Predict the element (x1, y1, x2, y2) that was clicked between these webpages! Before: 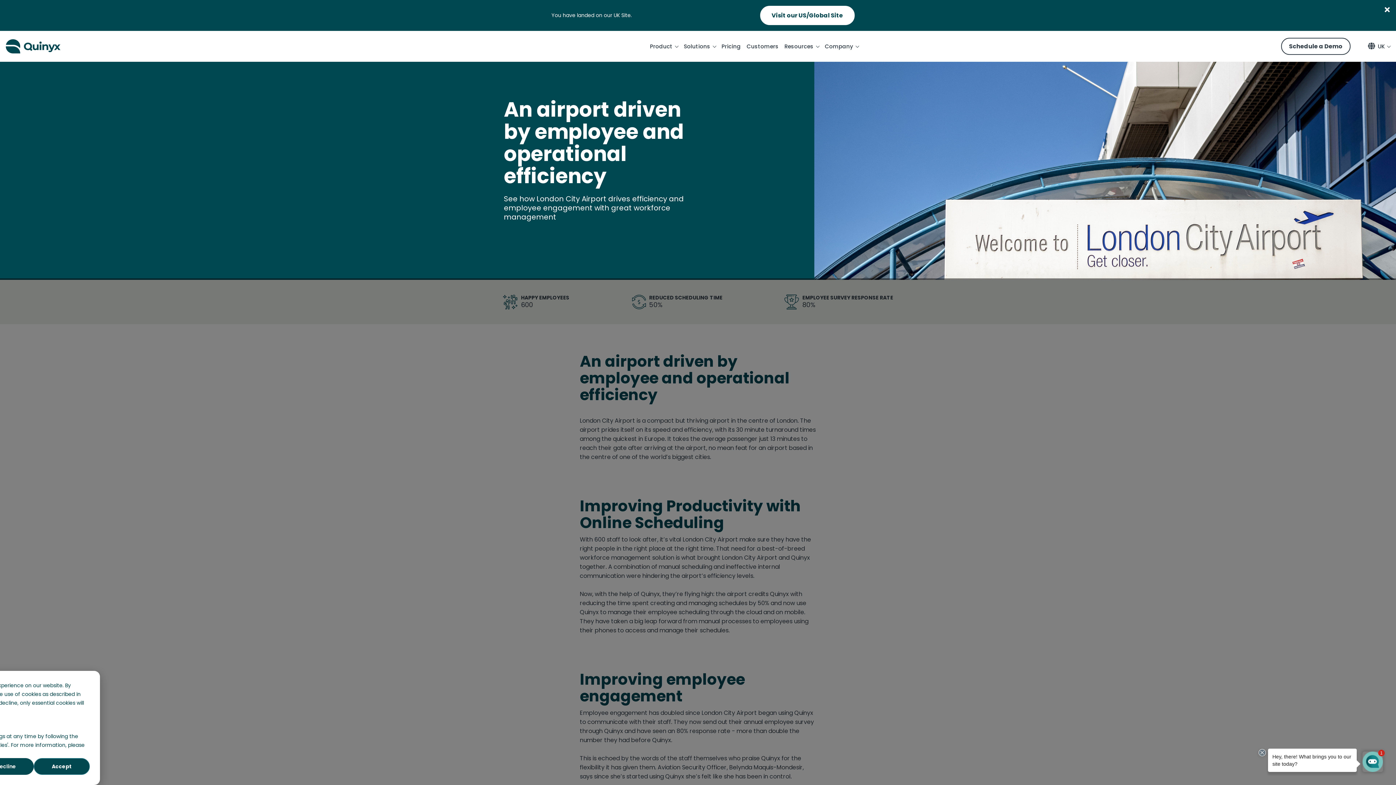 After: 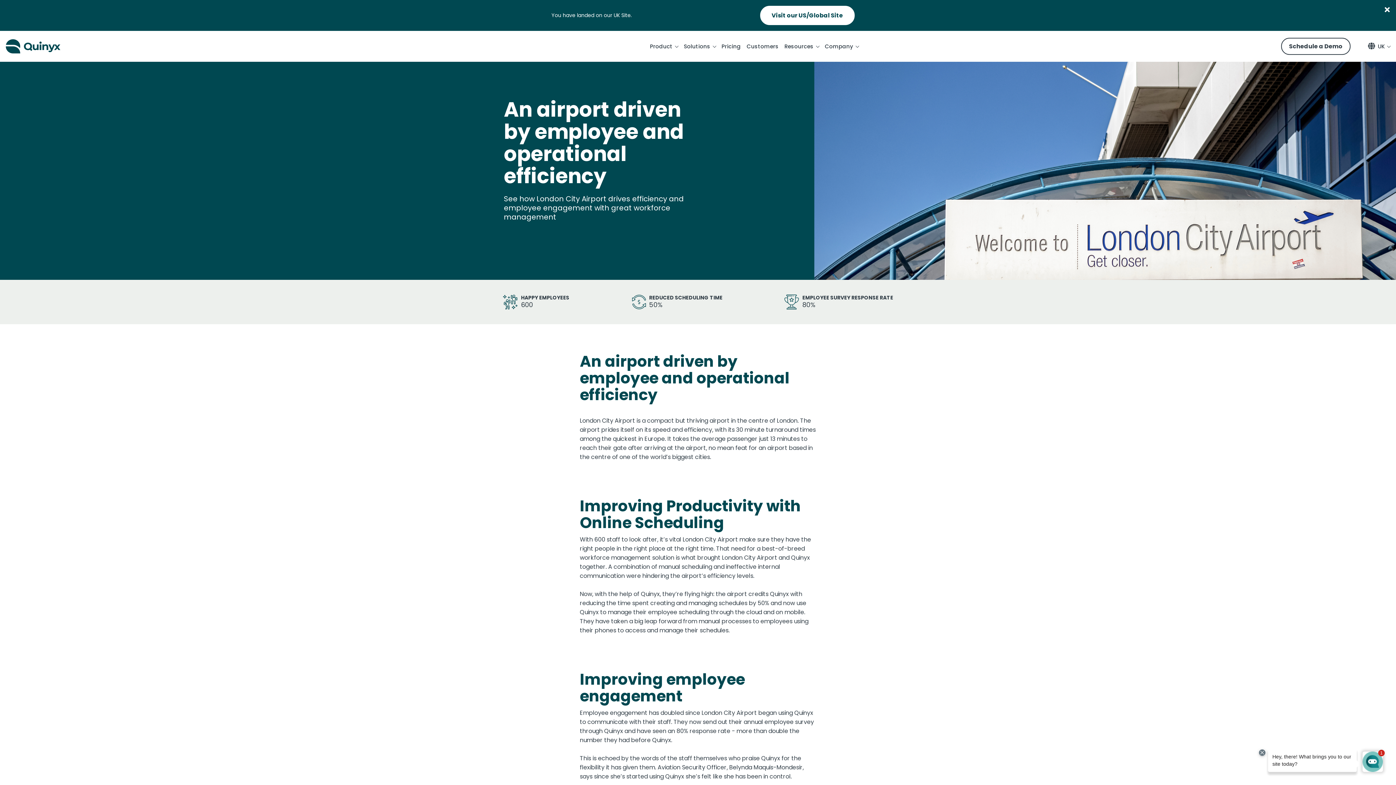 Action: label: Accept bbox: (33, 758, 89, 775)